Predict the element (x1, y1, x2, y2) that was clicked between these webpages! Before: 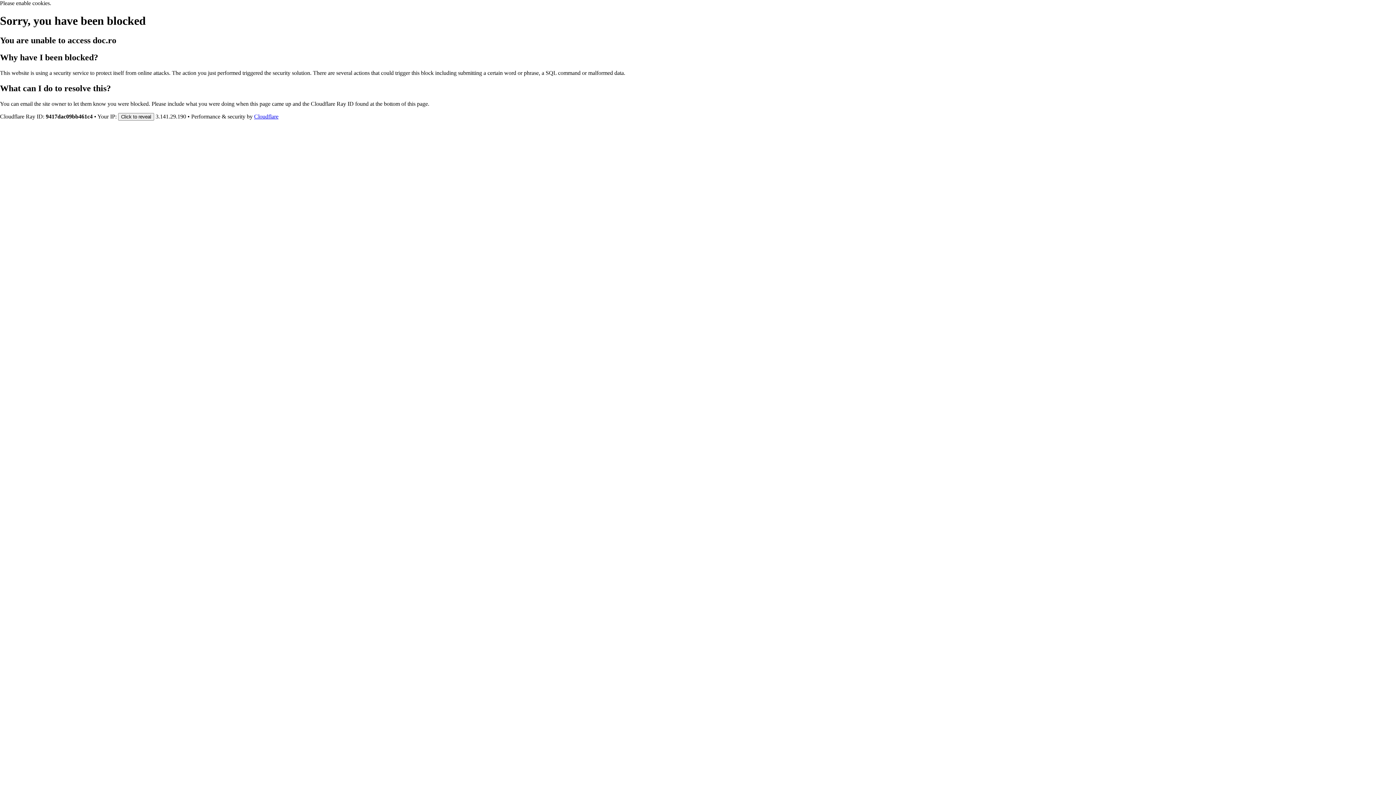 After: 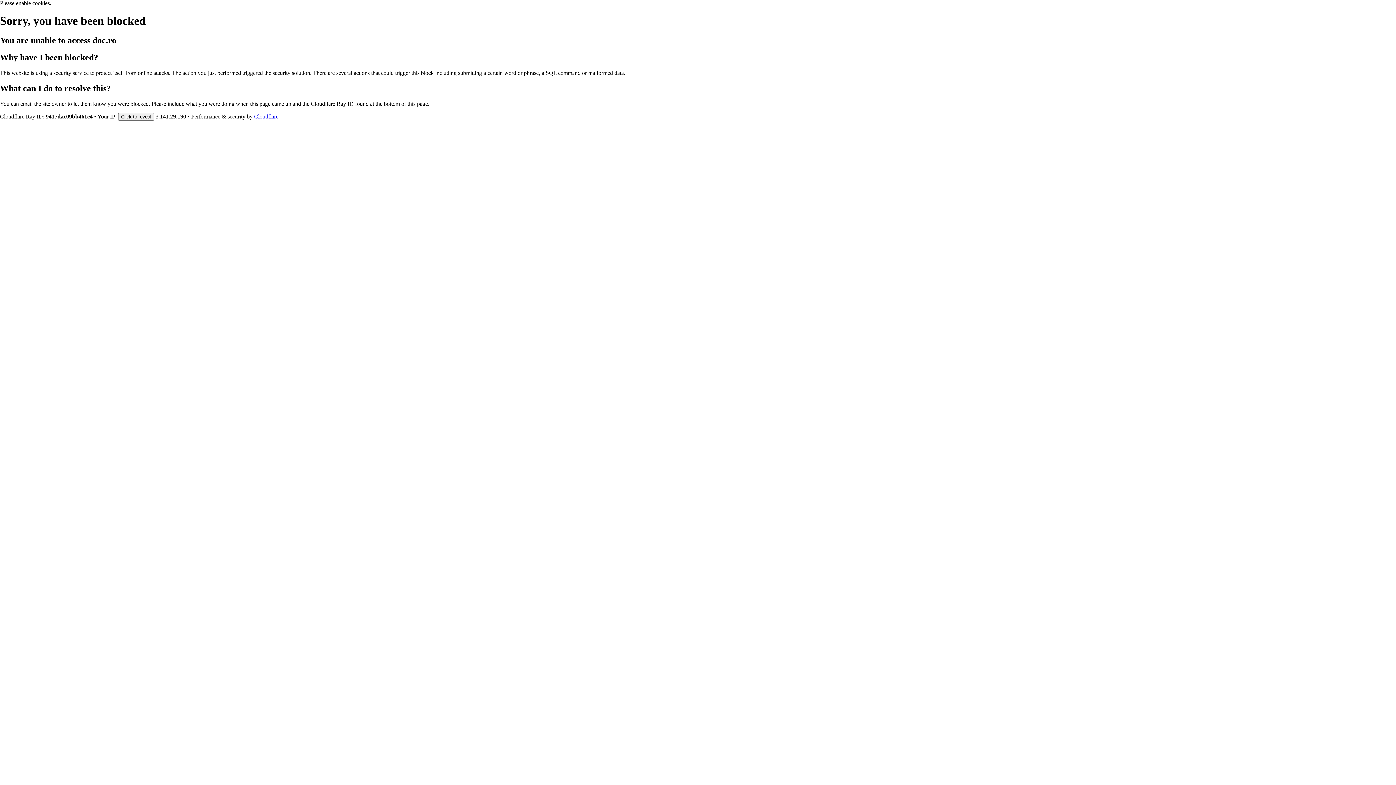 Action: label: Cloudflare bbox: (254, 113, 278, 119)